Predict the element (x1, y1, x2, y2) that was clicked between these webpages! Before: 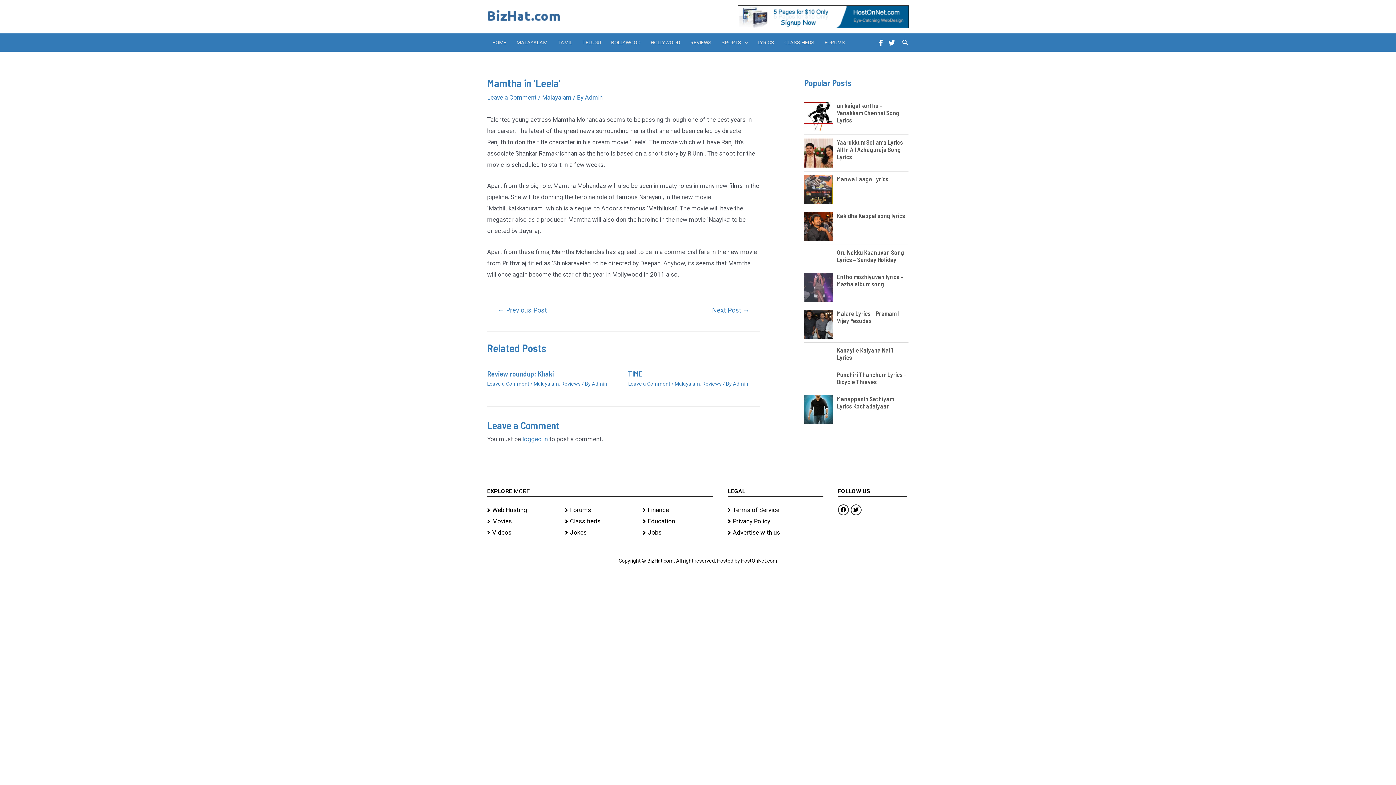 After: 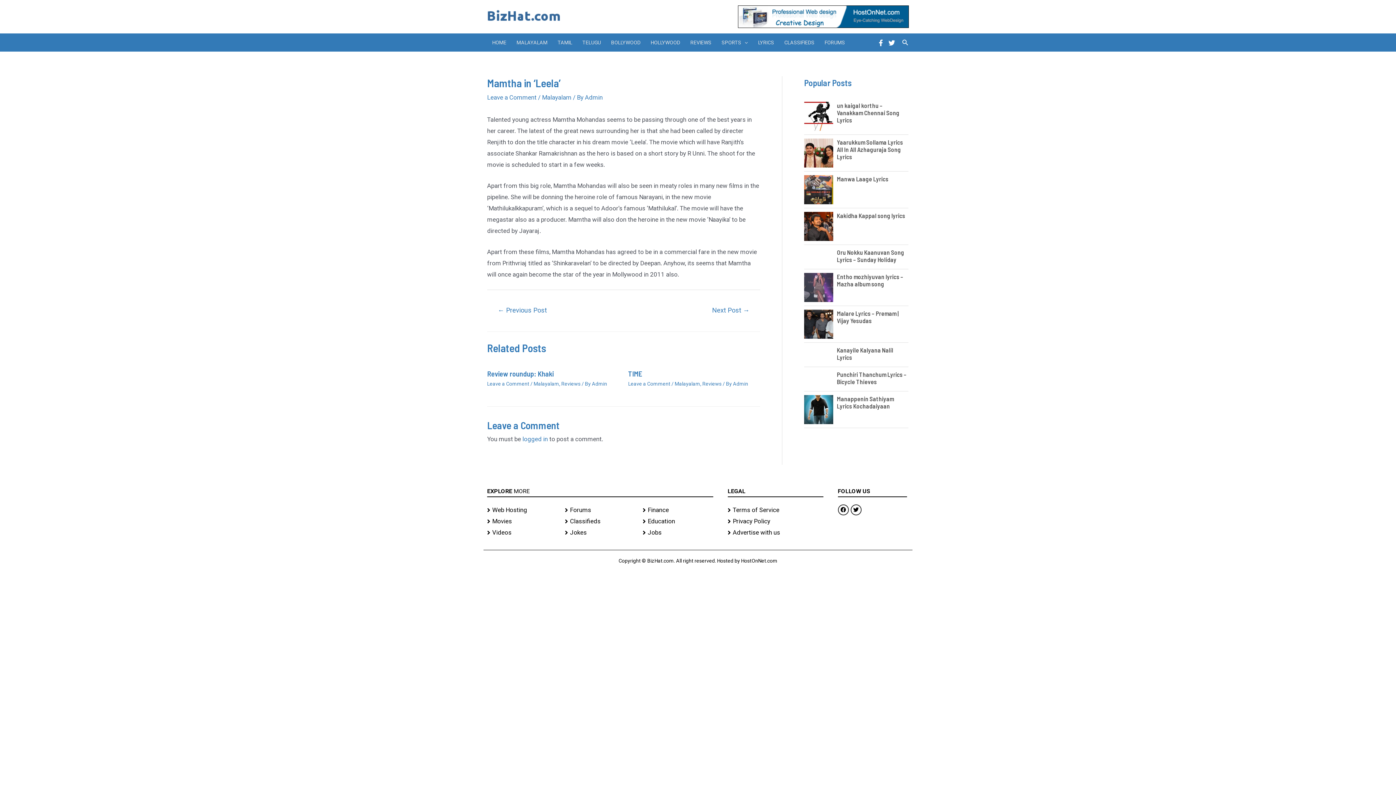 Action: bbox: (565, 527, 635, 538) label: Jokes